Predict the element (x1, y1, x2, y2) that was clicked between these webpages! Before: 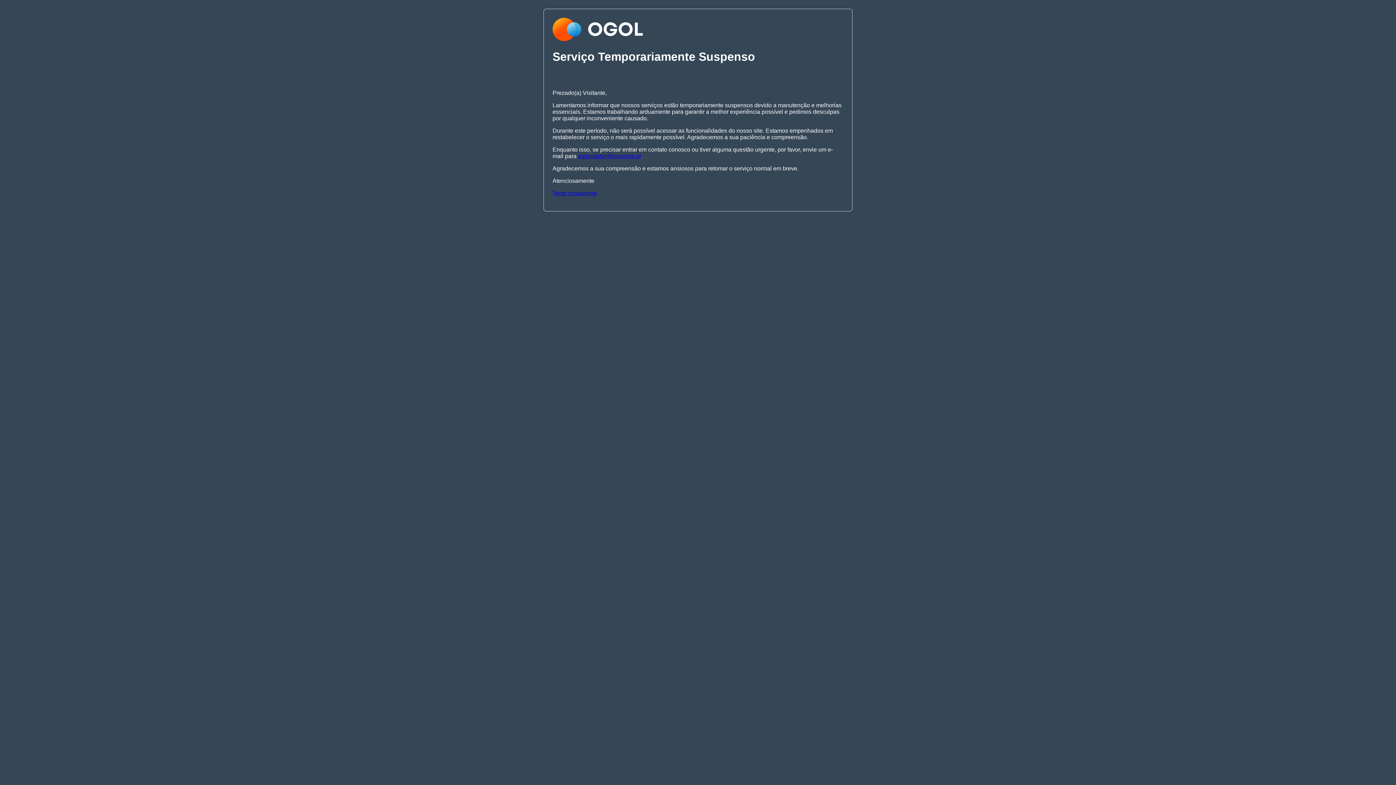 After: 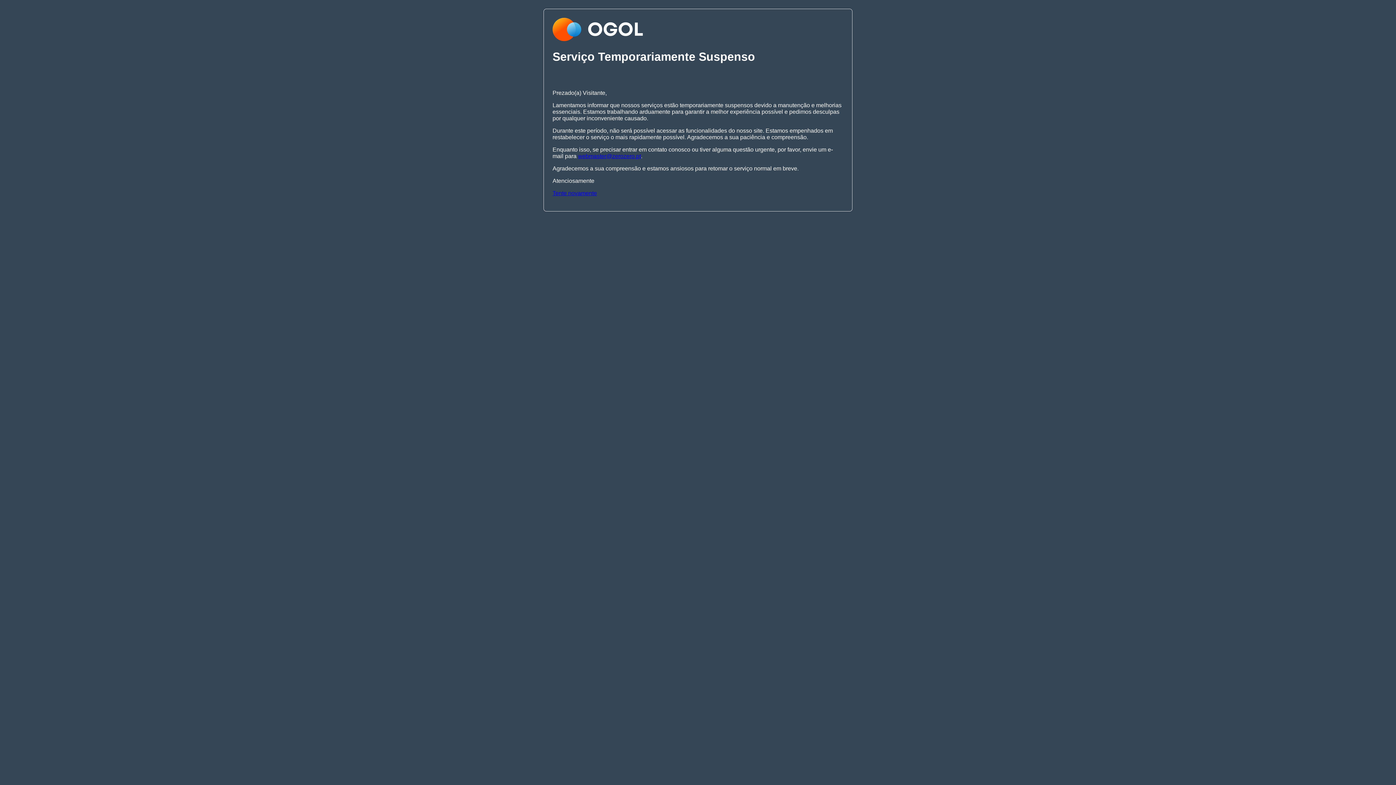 Action: label: Tente novamente bbox: (552, 190, 597, 196)